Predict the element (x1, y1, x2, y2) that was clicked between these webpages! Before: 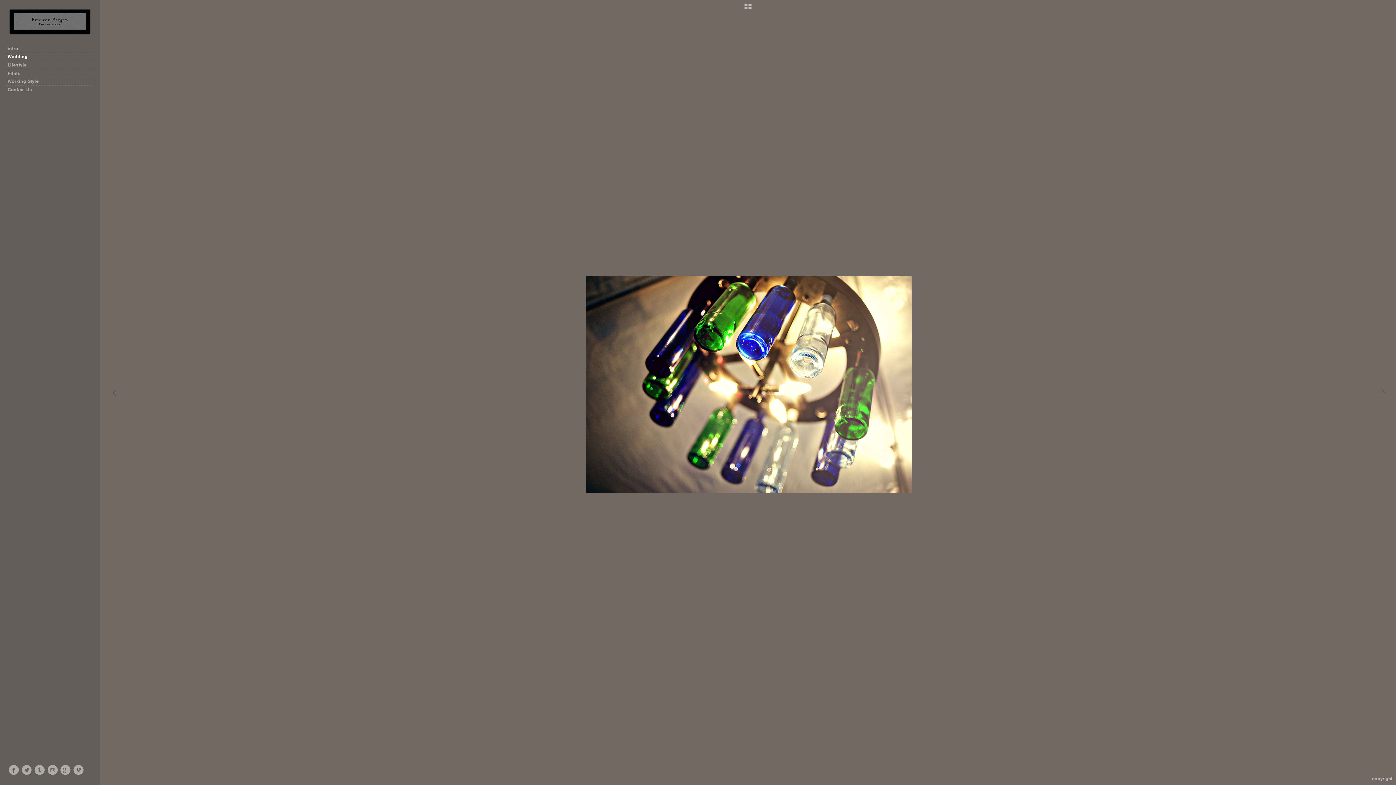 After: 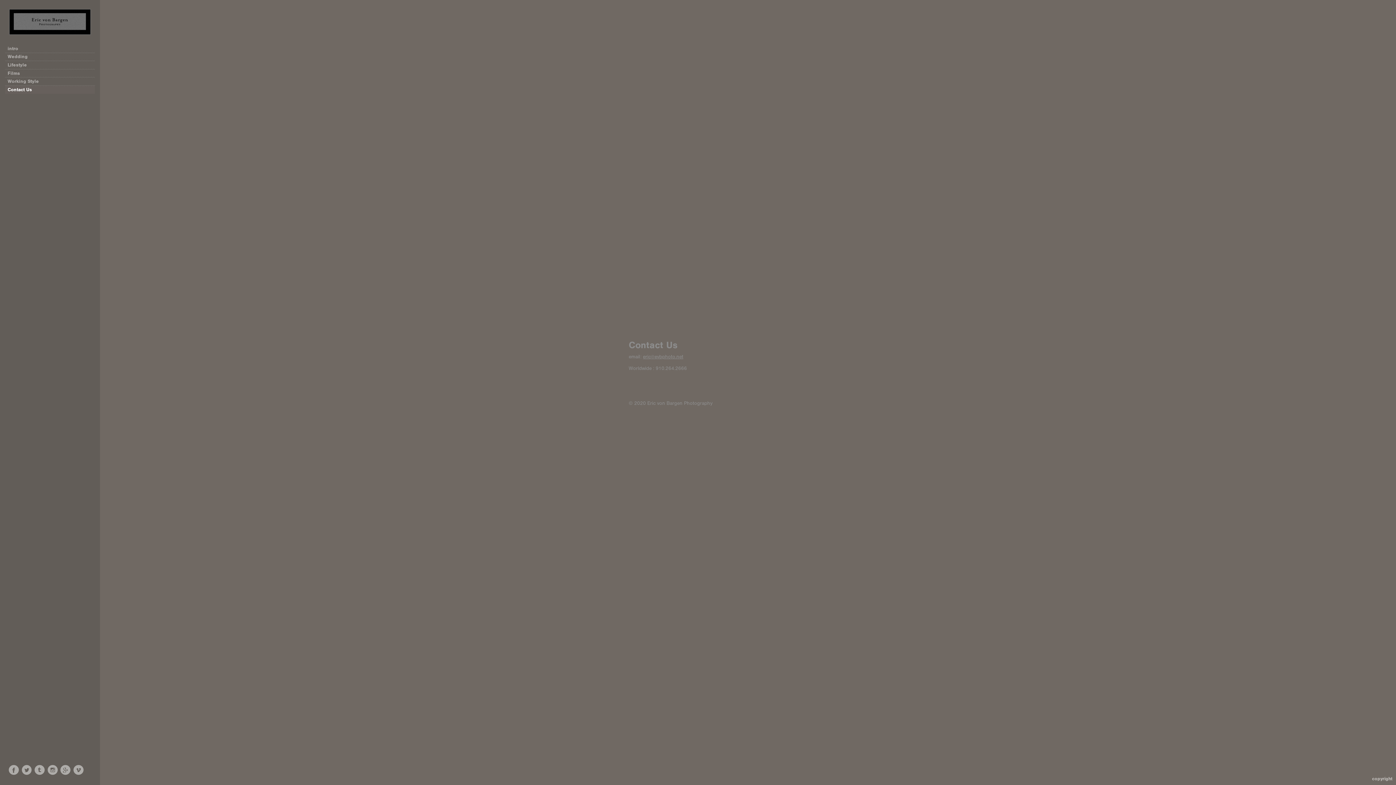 Action: bbox: (5, 85, 94, 93) label: Contact Us